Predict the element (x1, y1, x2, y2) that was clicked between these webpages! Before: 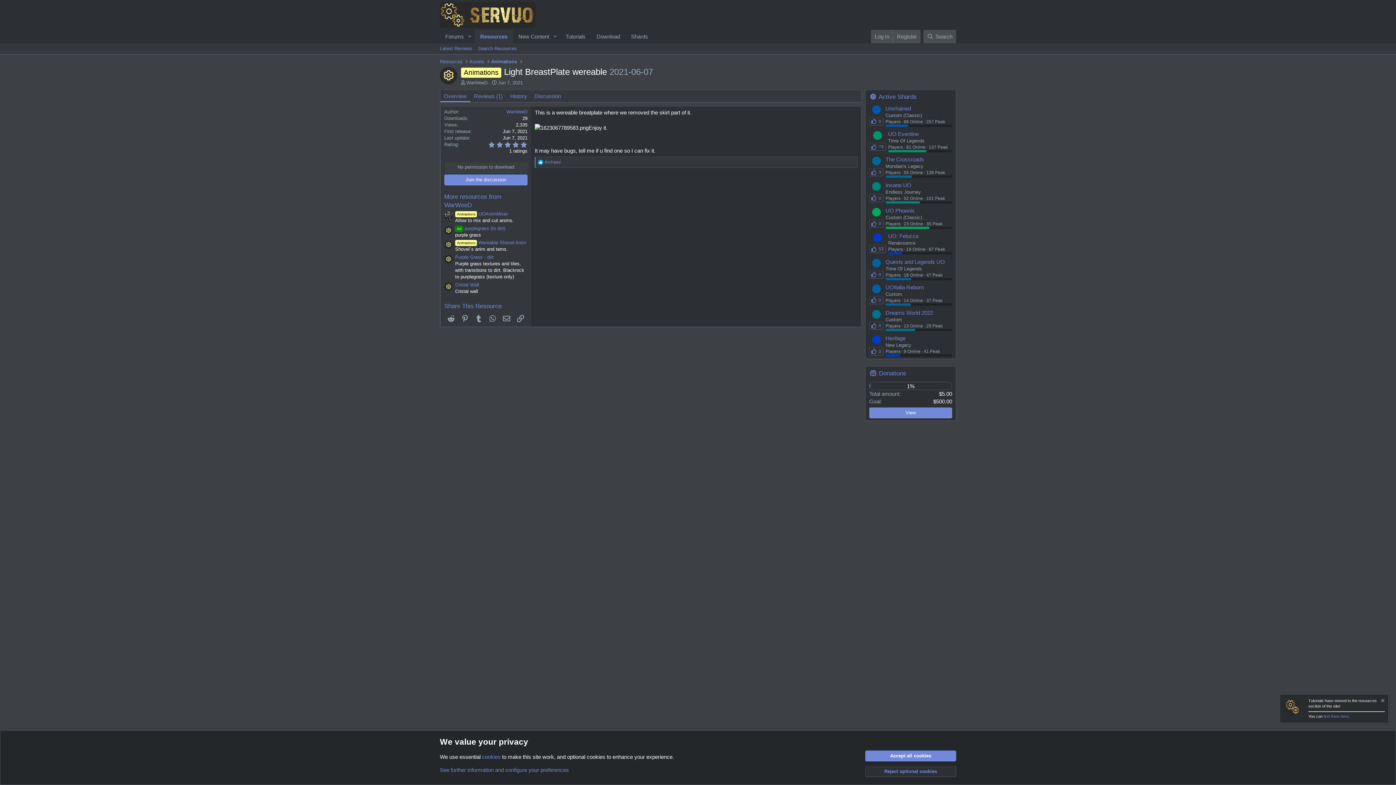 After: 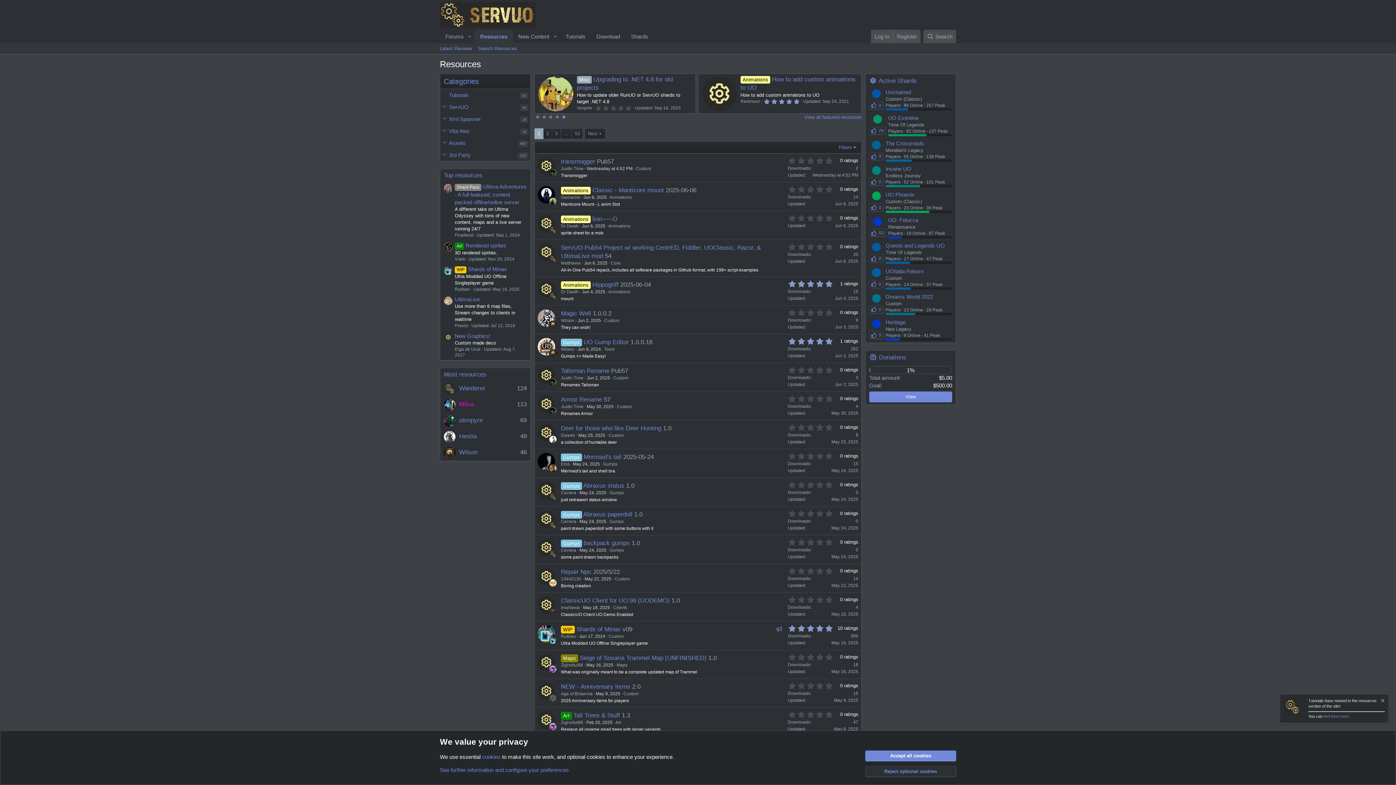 Action: bbox: (474, 29, 513, 43) label: Resources